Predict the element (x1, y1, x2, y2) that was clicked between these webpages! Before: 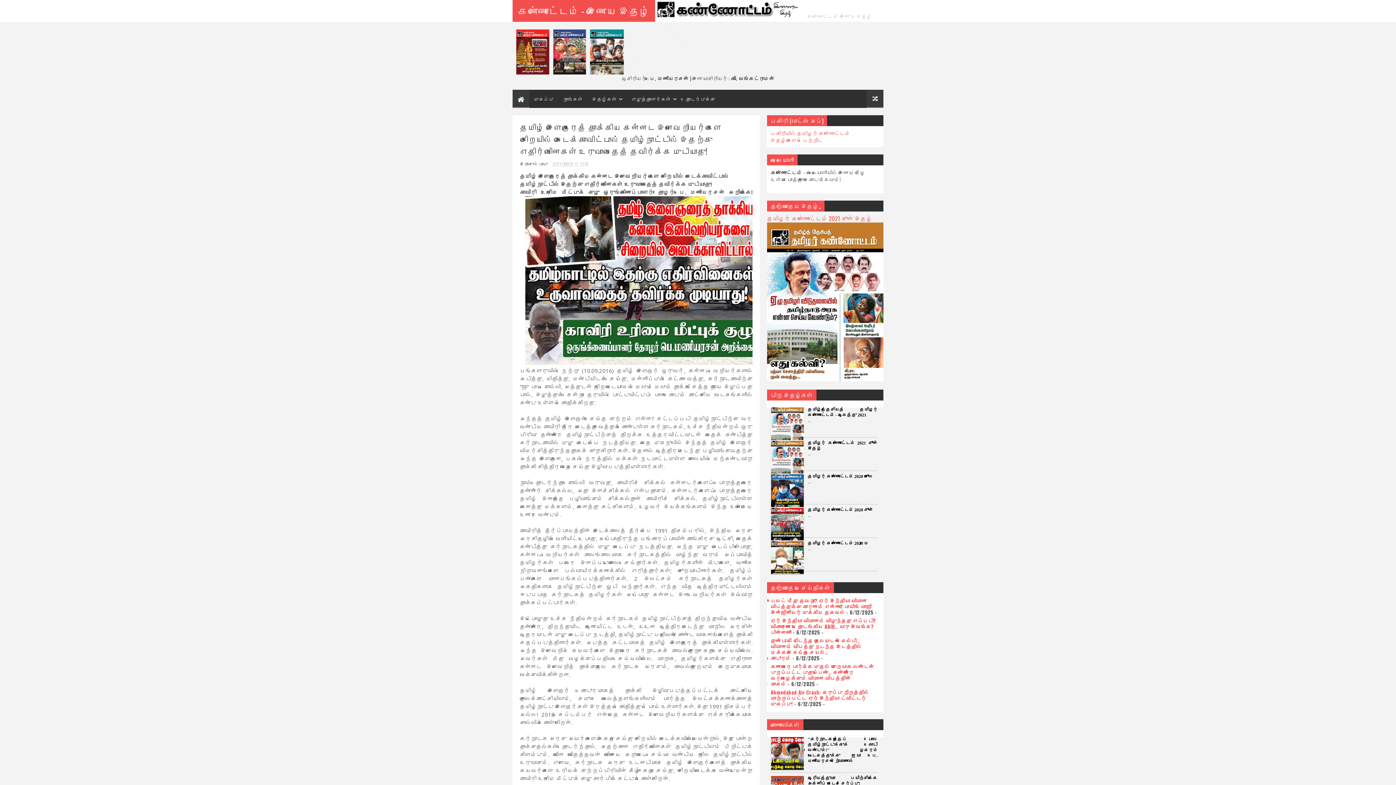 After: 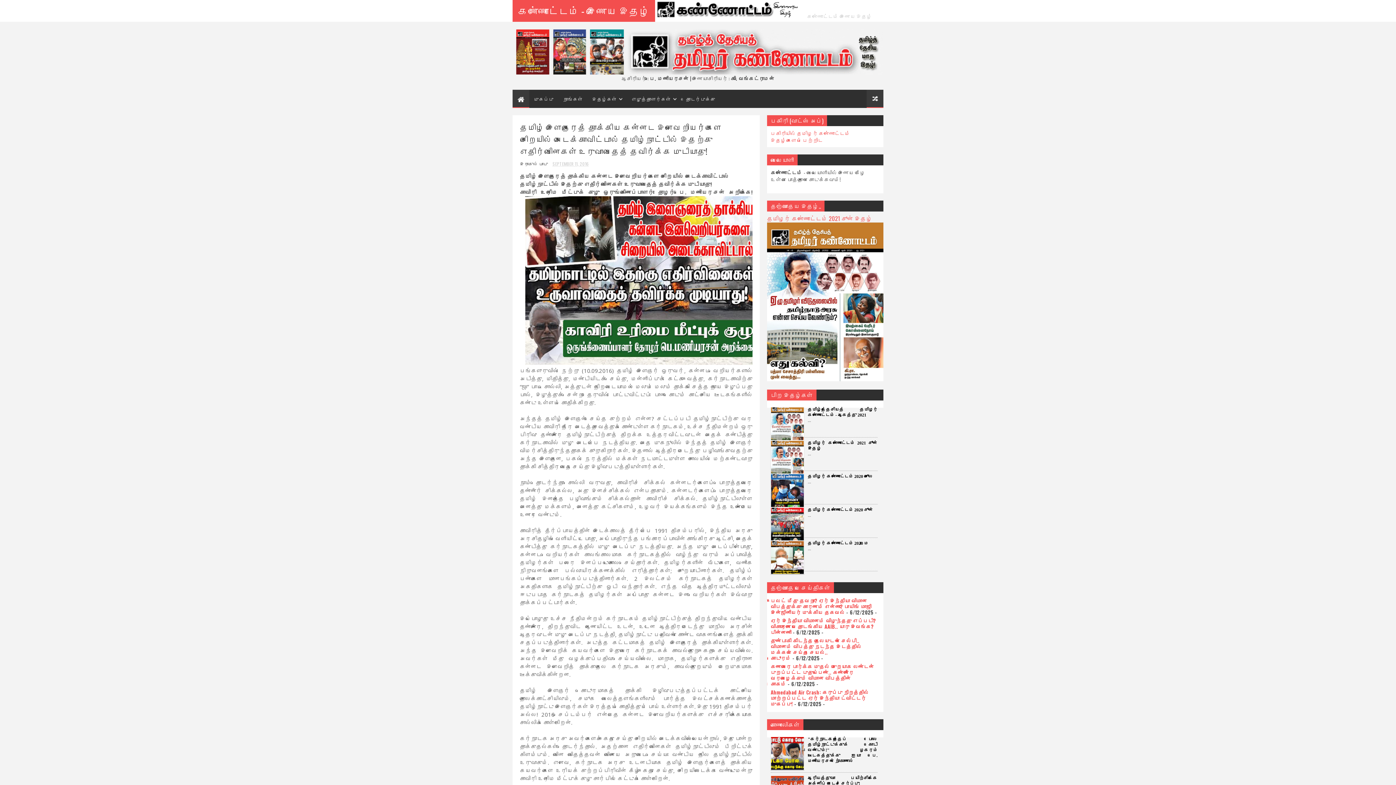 Action: label: SEPTEMBER 11, 2016 bbox: (552, 160, 588, 166)